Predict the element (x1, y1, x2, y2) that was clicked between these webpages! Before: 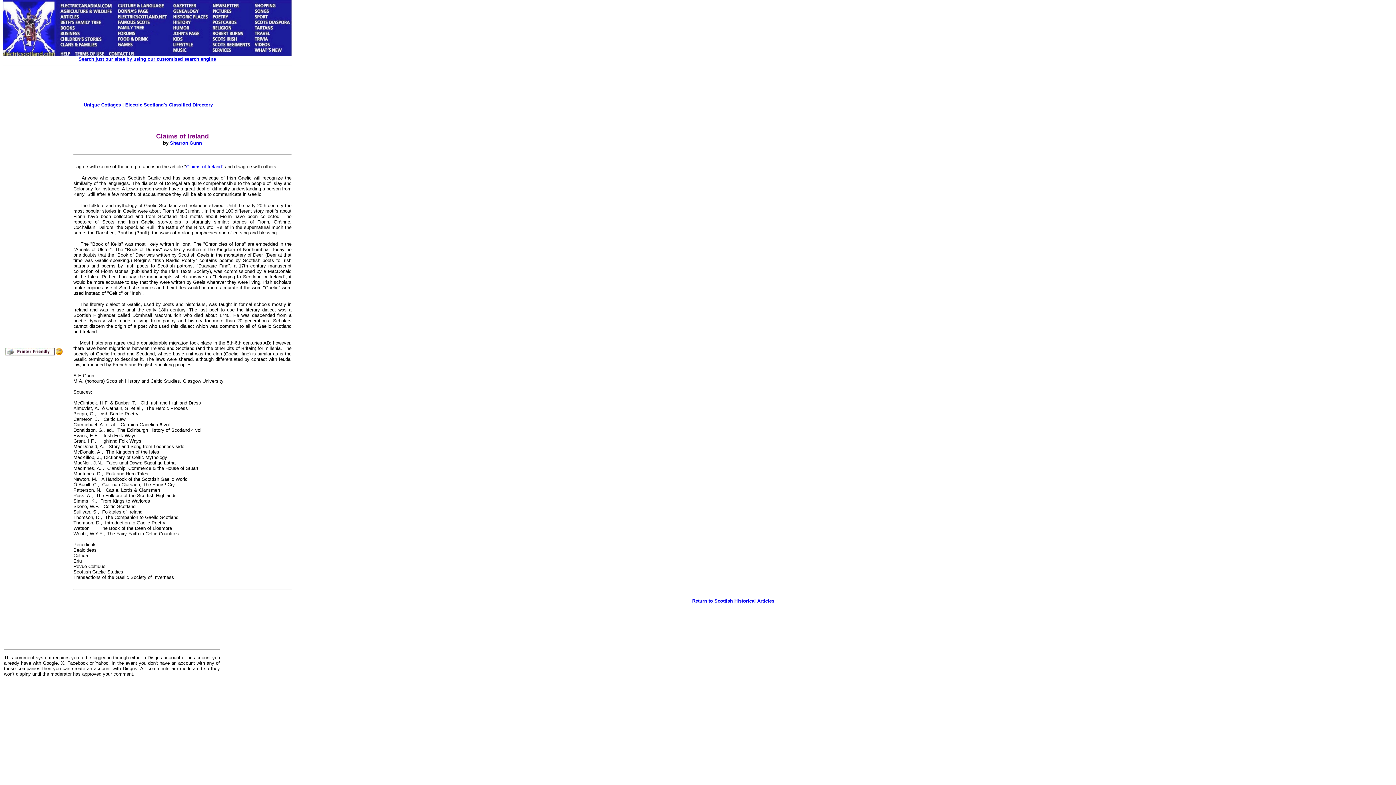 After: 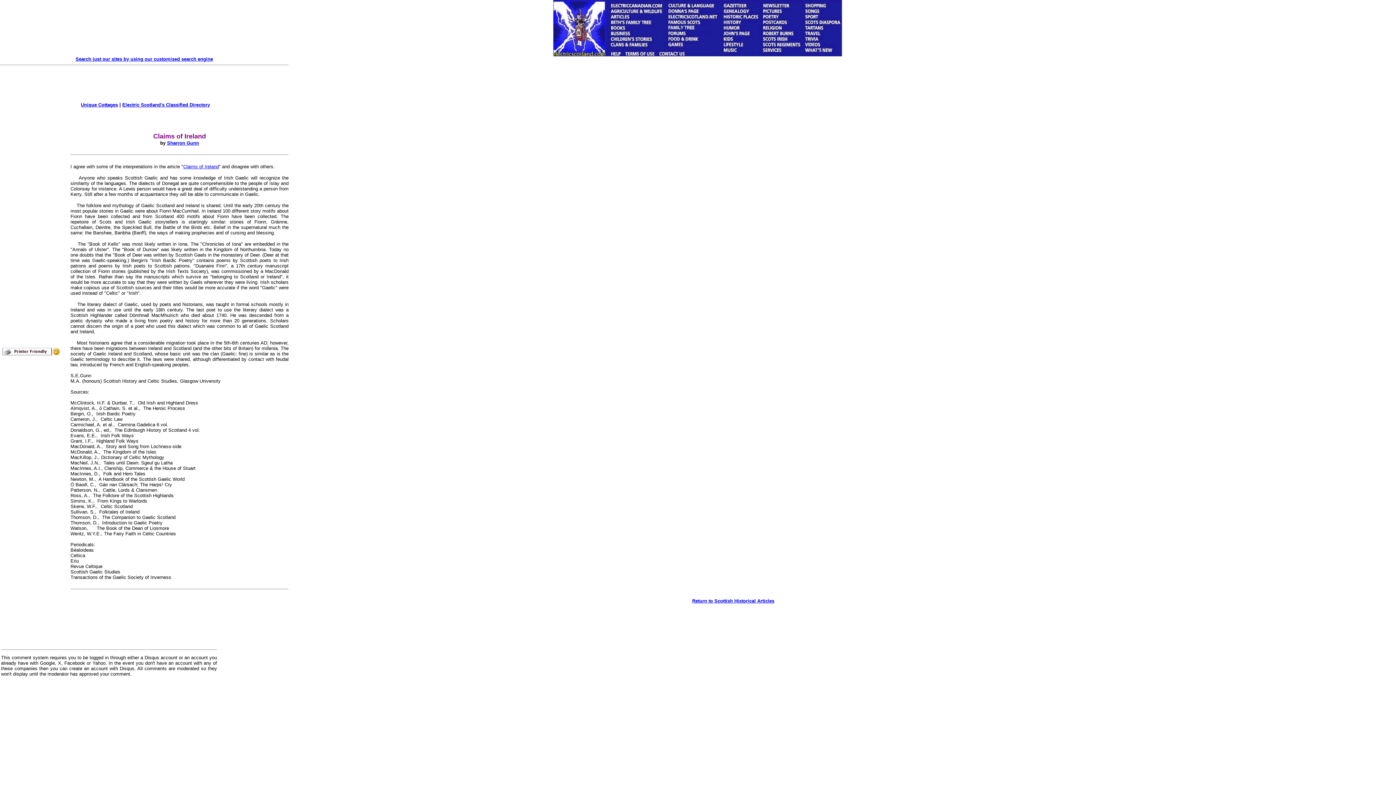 Action: bbox: (4, 351, 62, 357)